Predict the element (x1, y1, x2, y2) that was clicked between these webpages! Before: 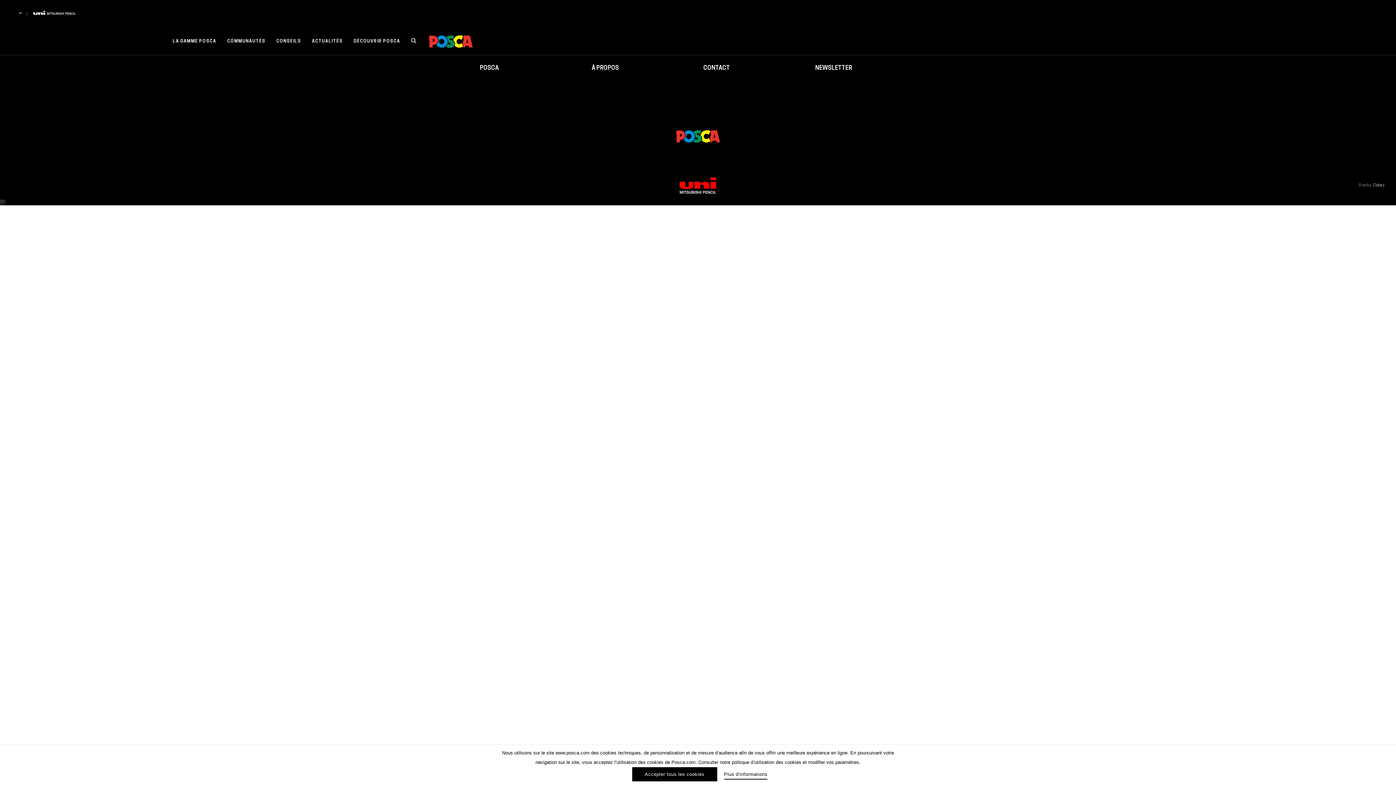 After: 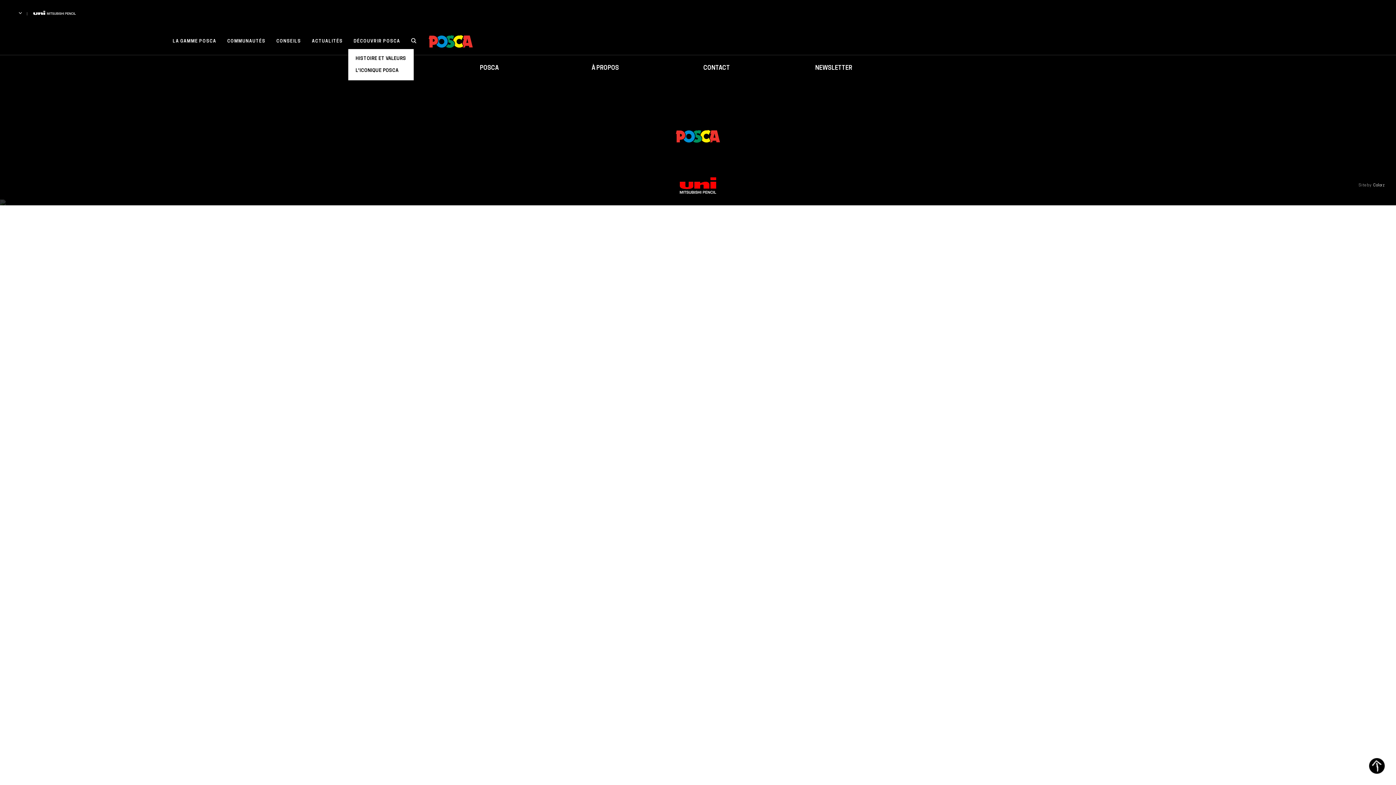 Action: label: DÉCOUVRIR POSCA bbox: (348, 28, 405, 54)